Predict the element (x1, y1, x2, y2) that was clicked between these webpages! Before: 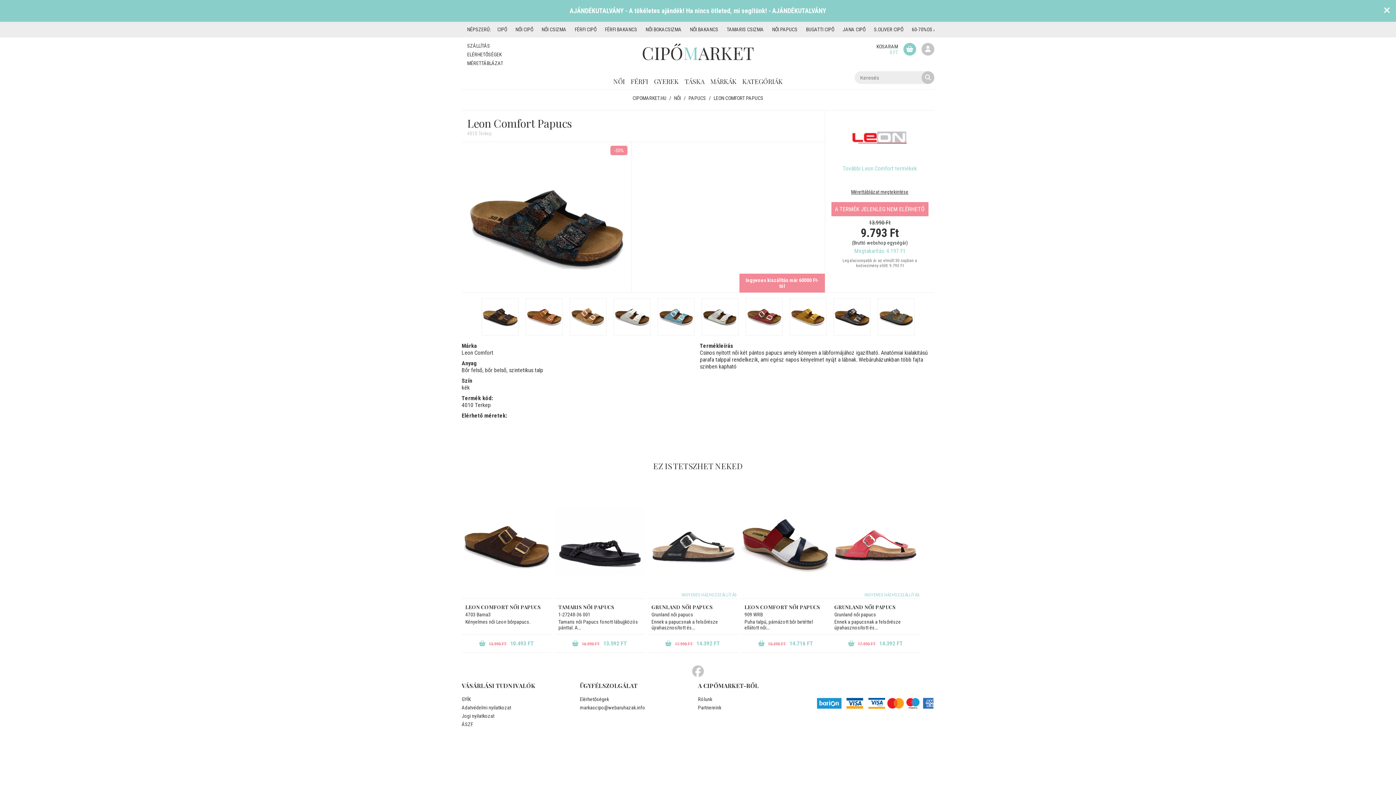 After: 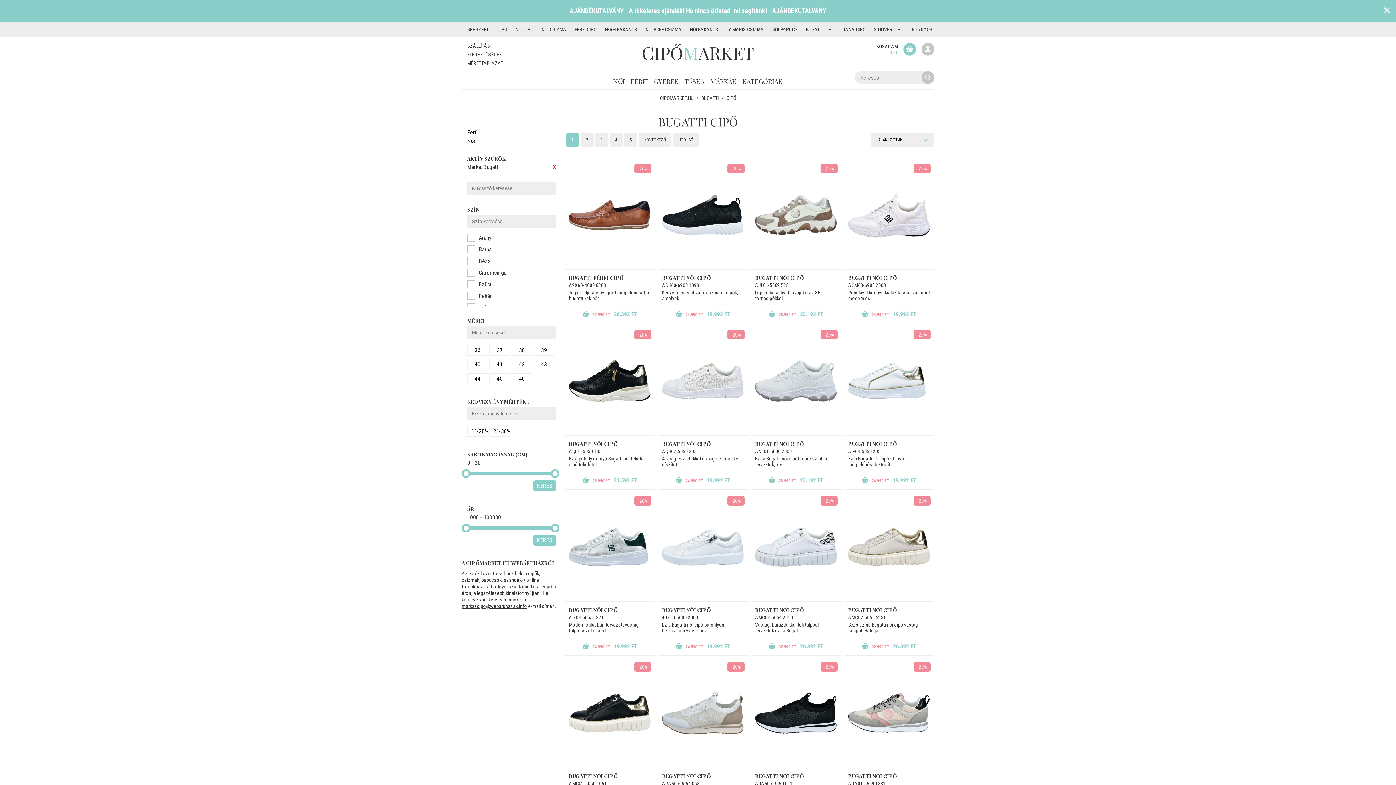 Action: label: BUGATTI CIPŐ bbox: (802, 21, 838, 37)